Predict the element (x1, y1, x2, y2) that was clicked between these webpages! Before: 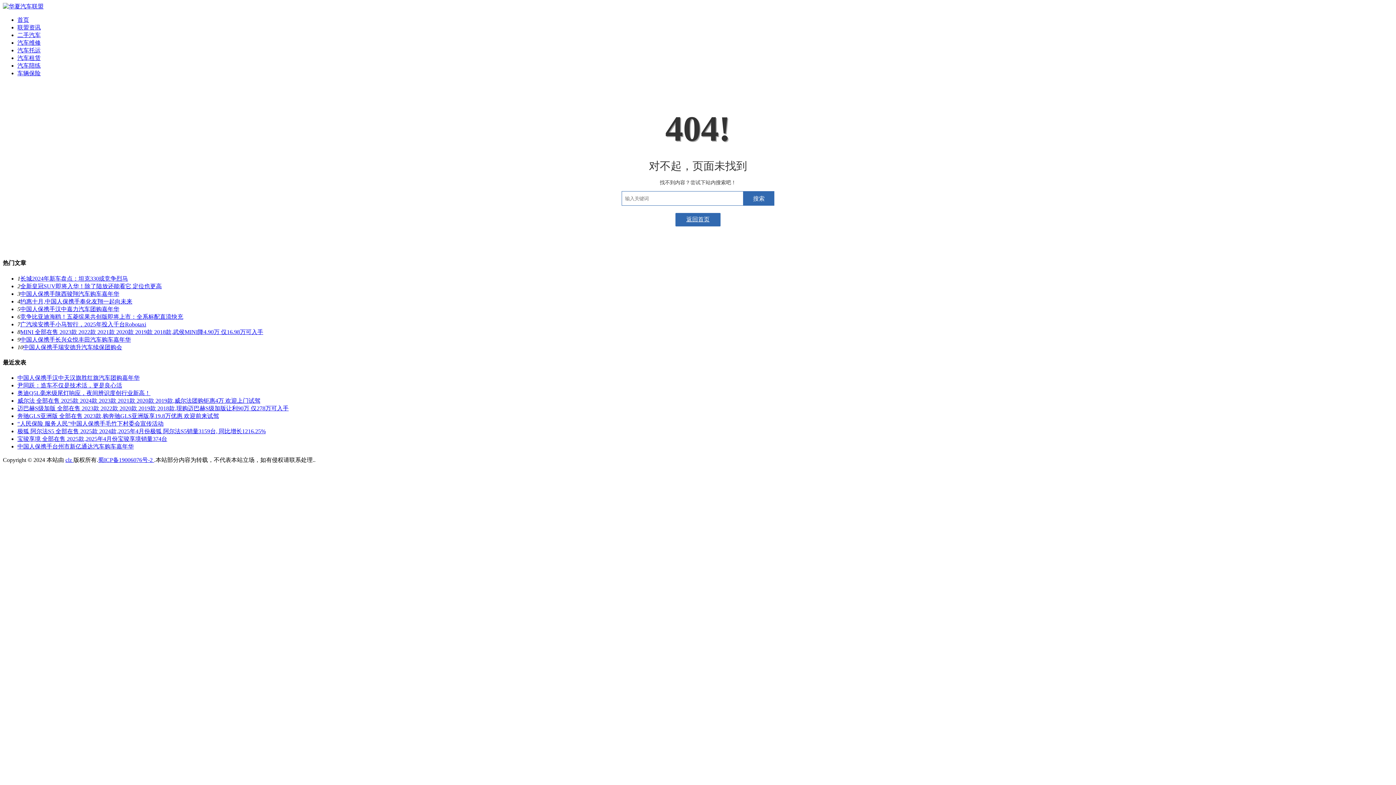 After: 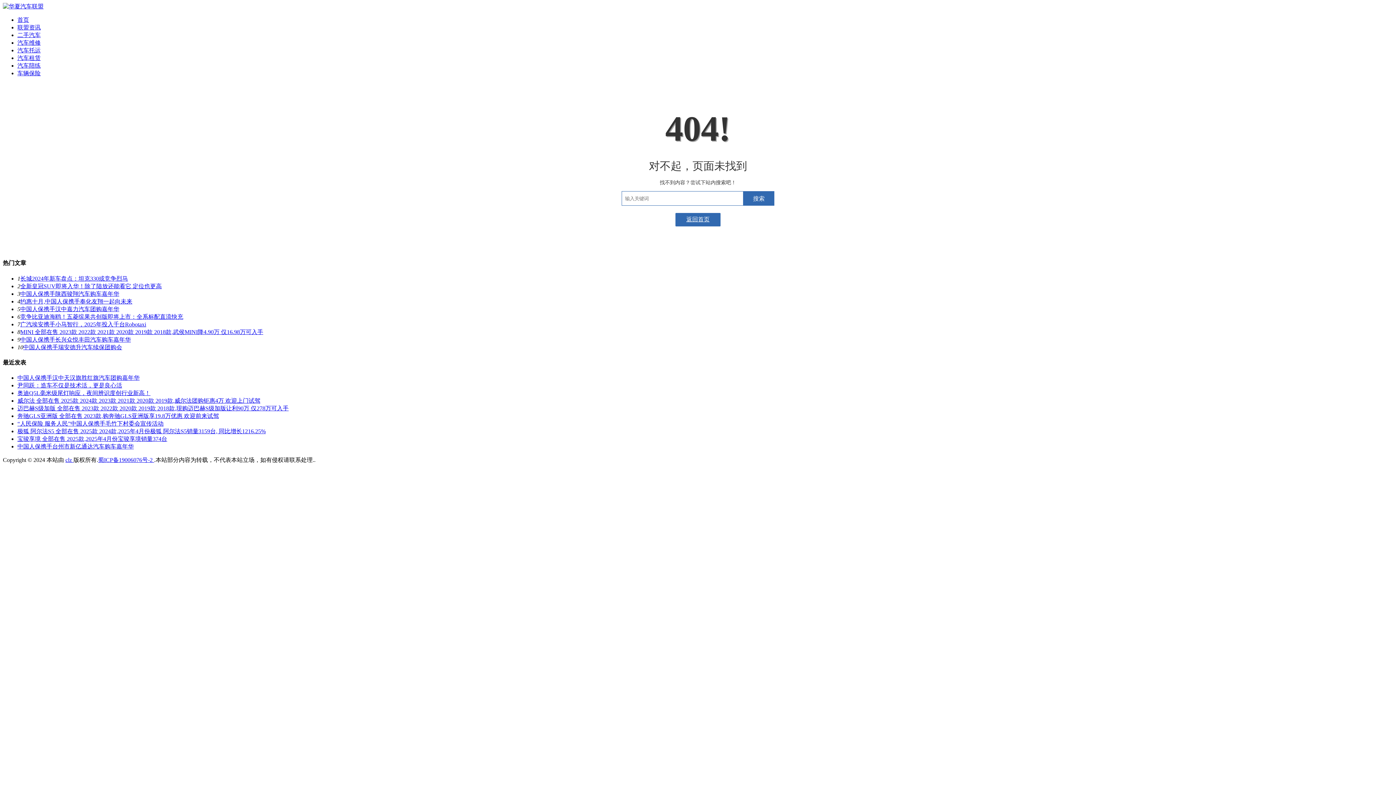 Action: bbox: (20, 336, 130, 342) label: 中国人保携手长兴众悦丰田汽车购车嘉年华